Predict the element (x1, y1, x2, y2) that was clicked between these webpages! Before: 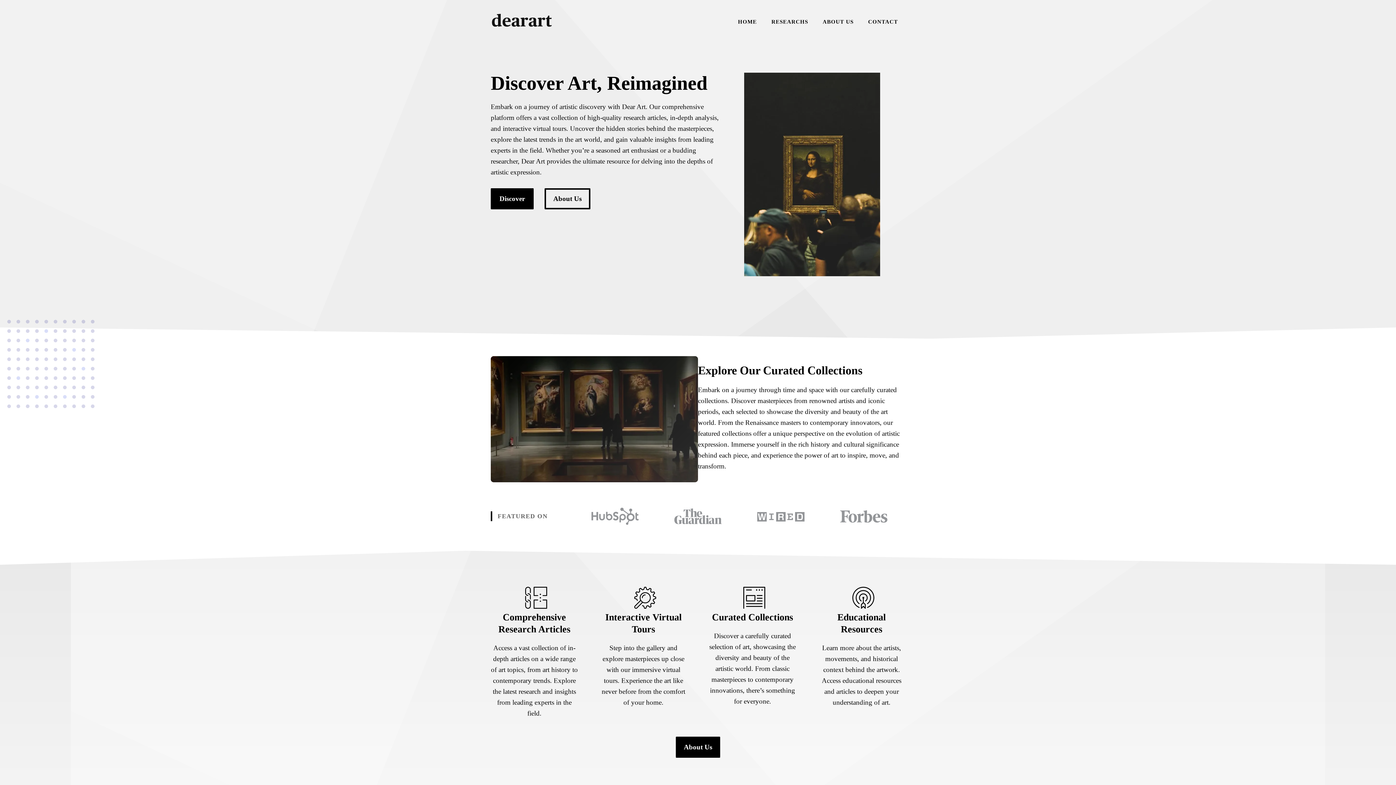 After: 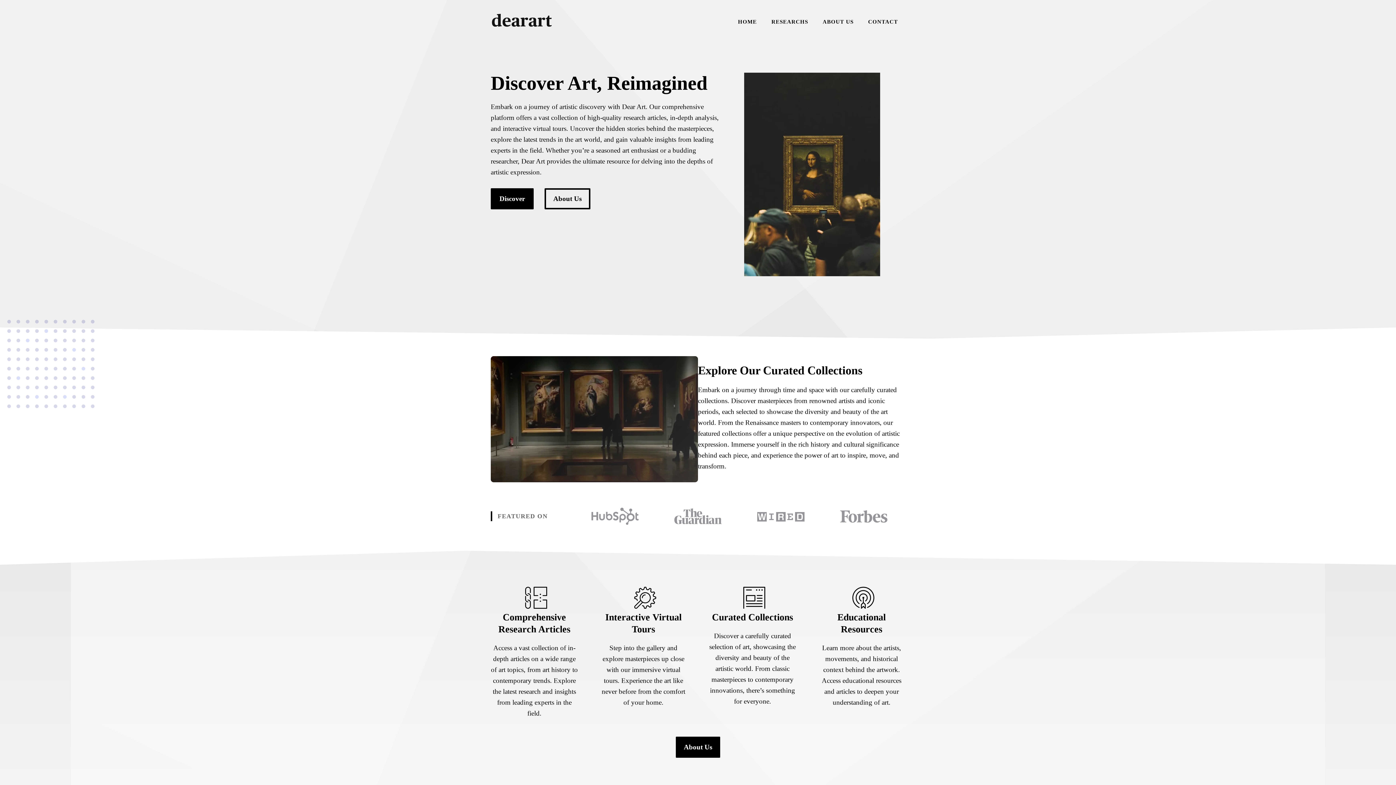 Action: bbox: (490, 17, 552, 24)